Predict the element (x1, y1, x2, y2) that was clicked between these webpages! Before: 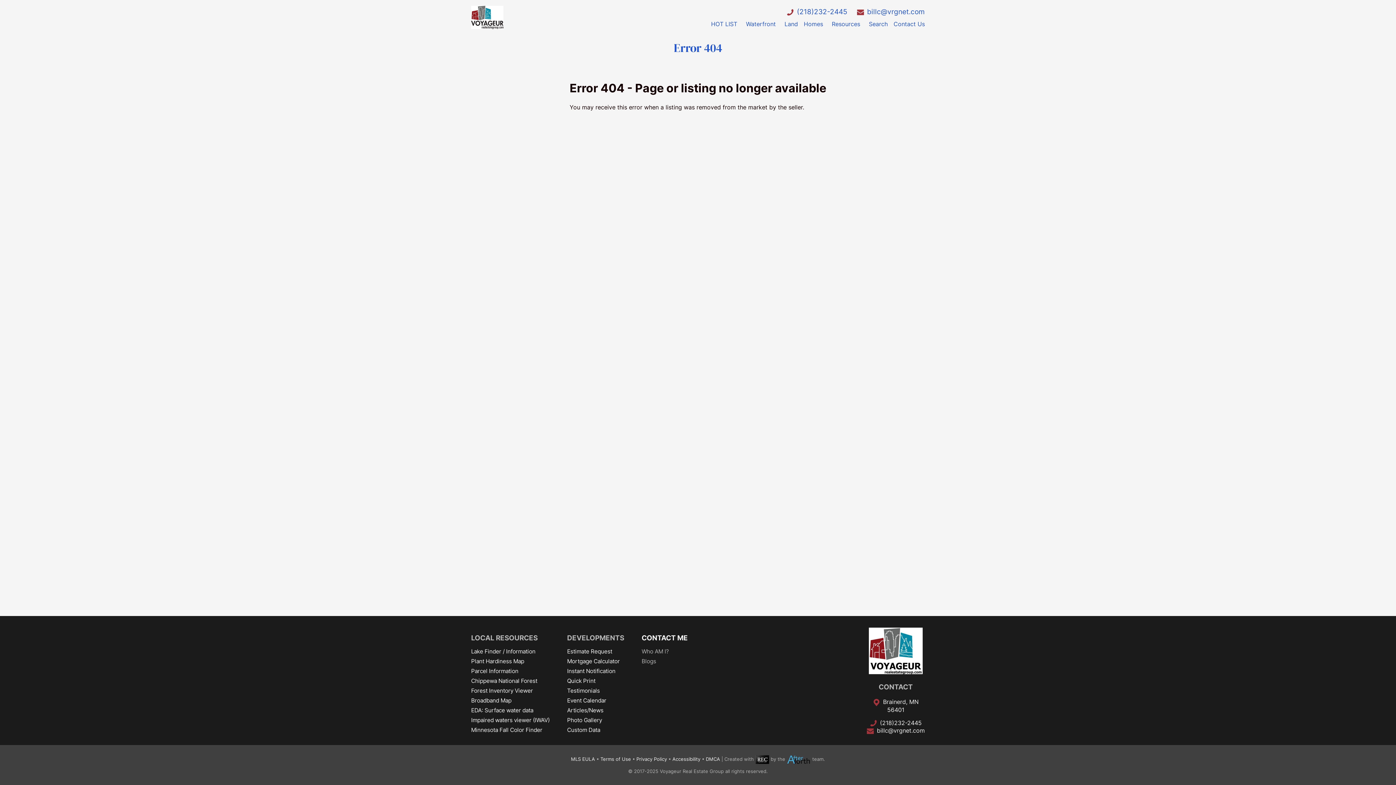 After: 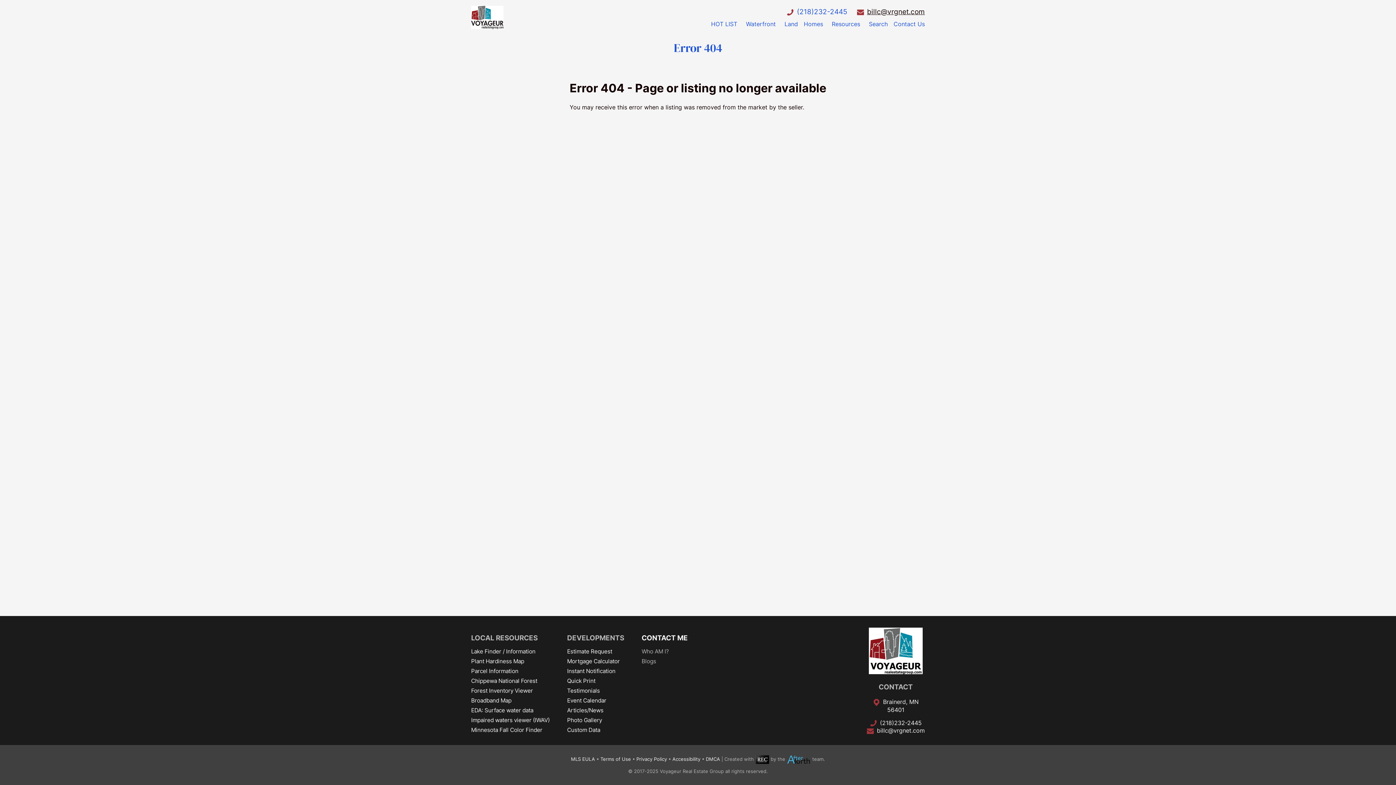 Action: bbox: (867, 7, 925, 16) label: billc@vrgnet.com